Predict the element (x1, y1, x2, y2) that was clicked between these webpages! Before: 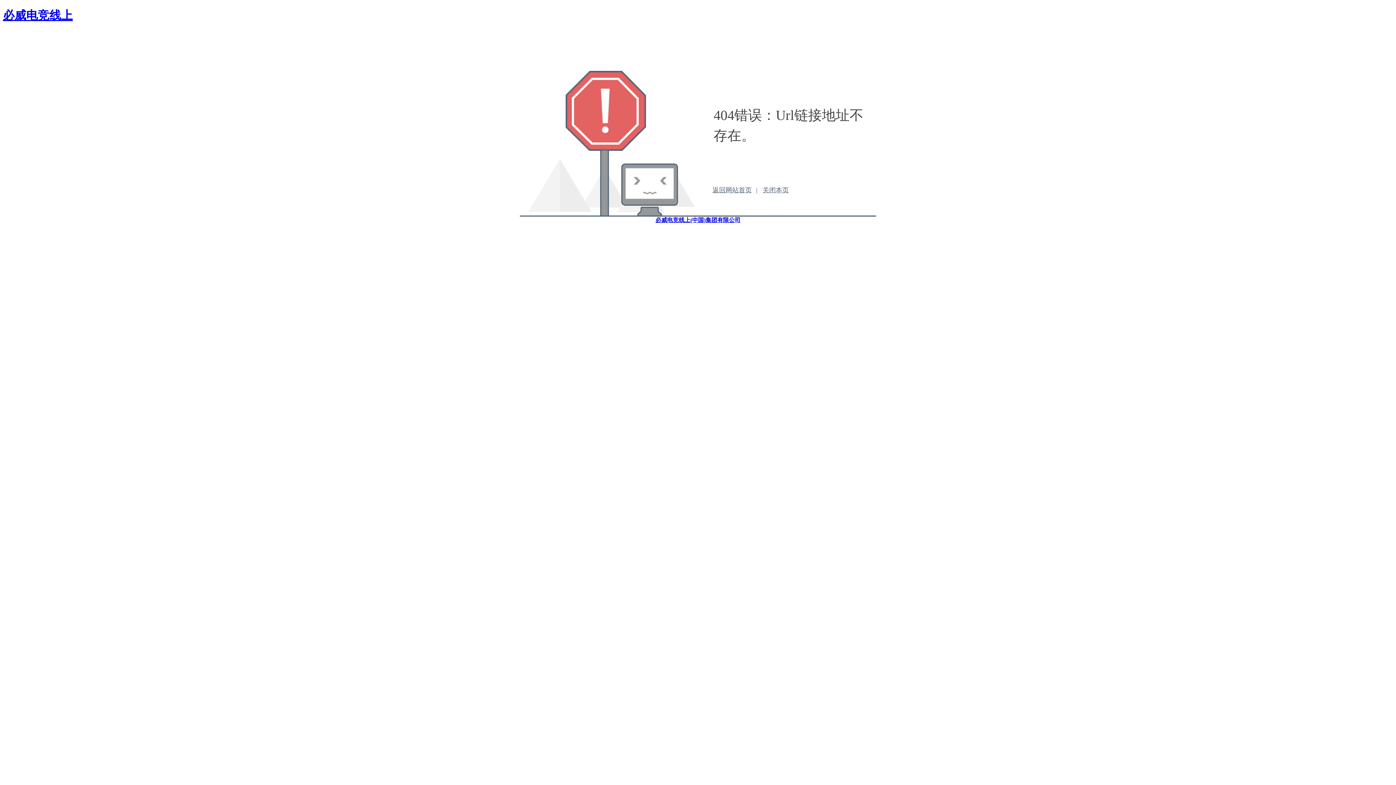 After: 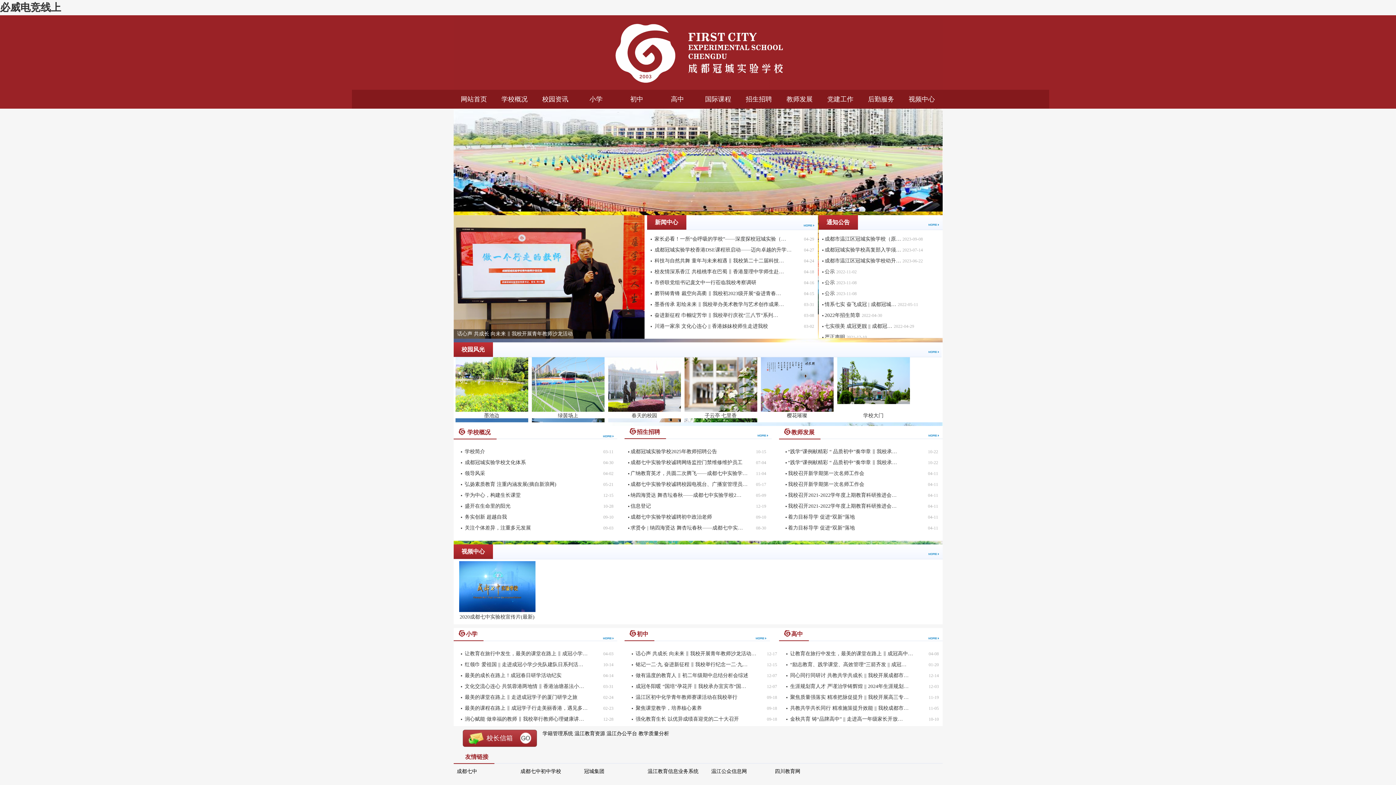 Action: label: 必威电竞线上(中国)集团有限公司 bbox: (655, 217, 740, 223)